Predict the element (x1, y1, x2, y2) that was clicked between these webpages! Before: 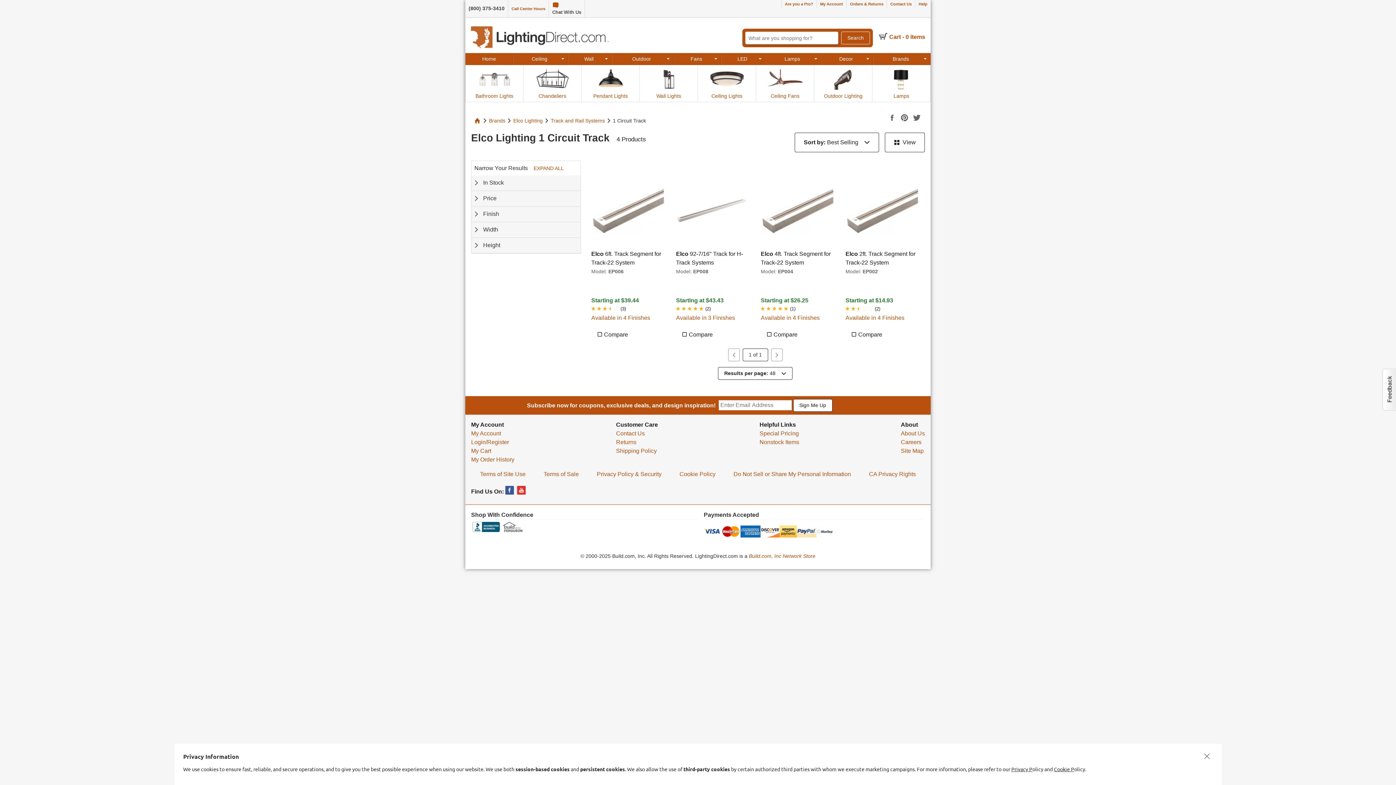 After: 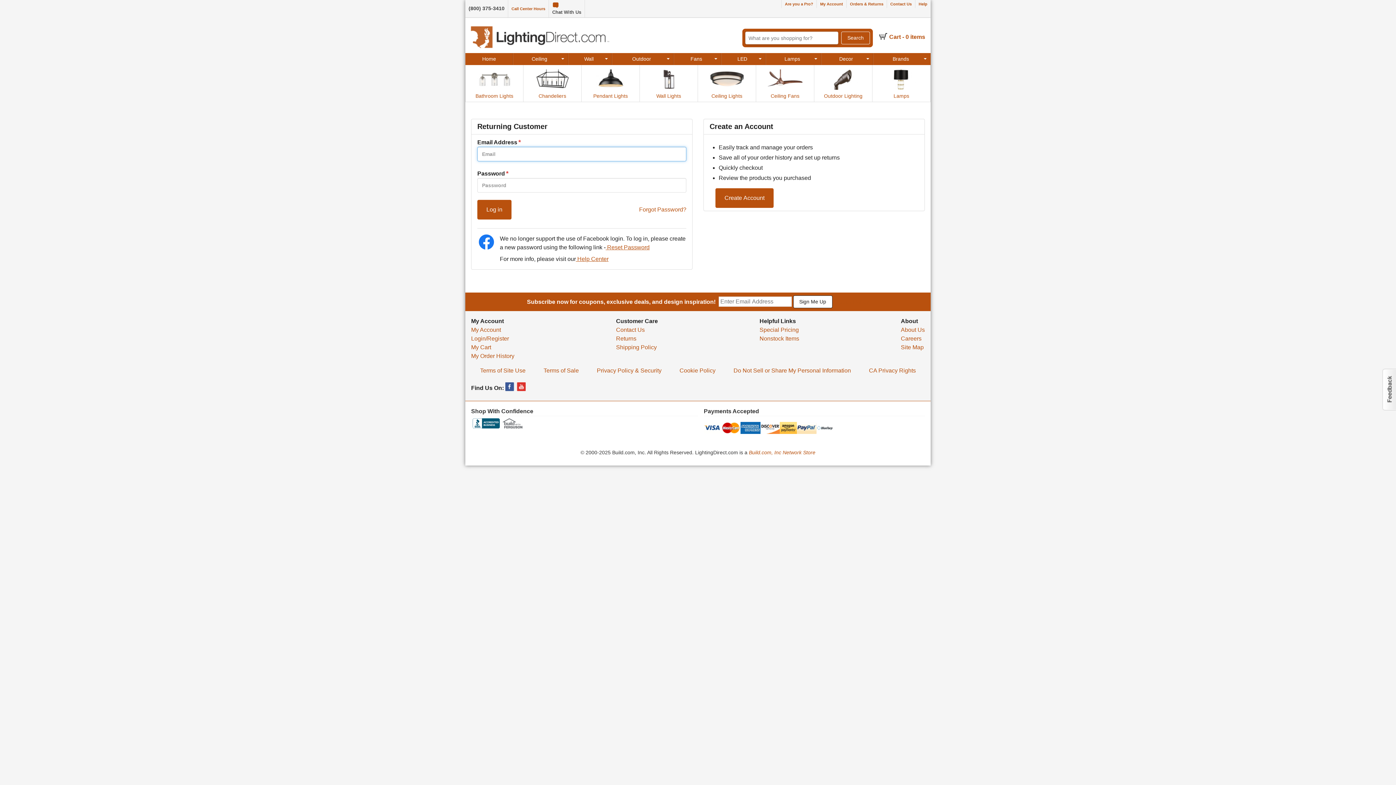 Action: label: My Order History bbox: (471, 456, 514, 462)